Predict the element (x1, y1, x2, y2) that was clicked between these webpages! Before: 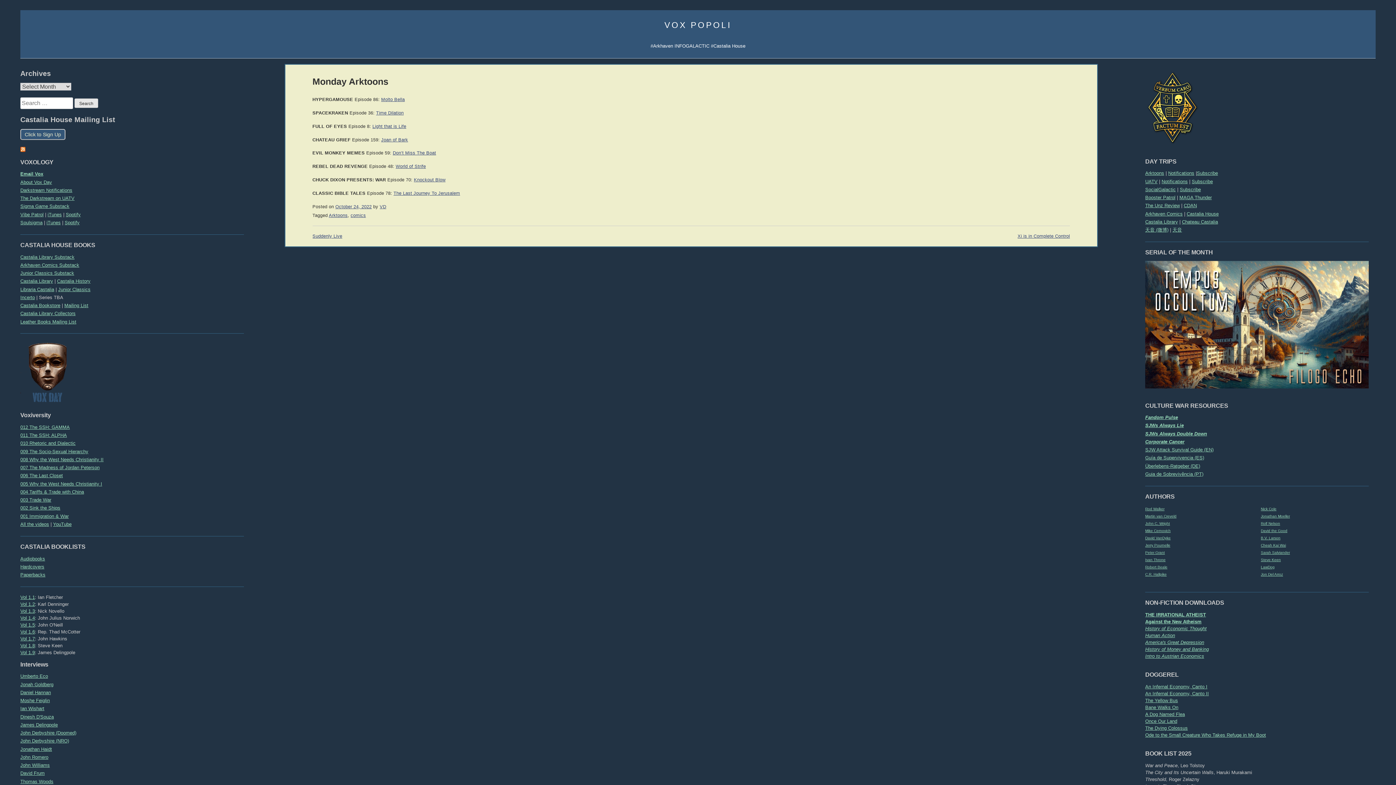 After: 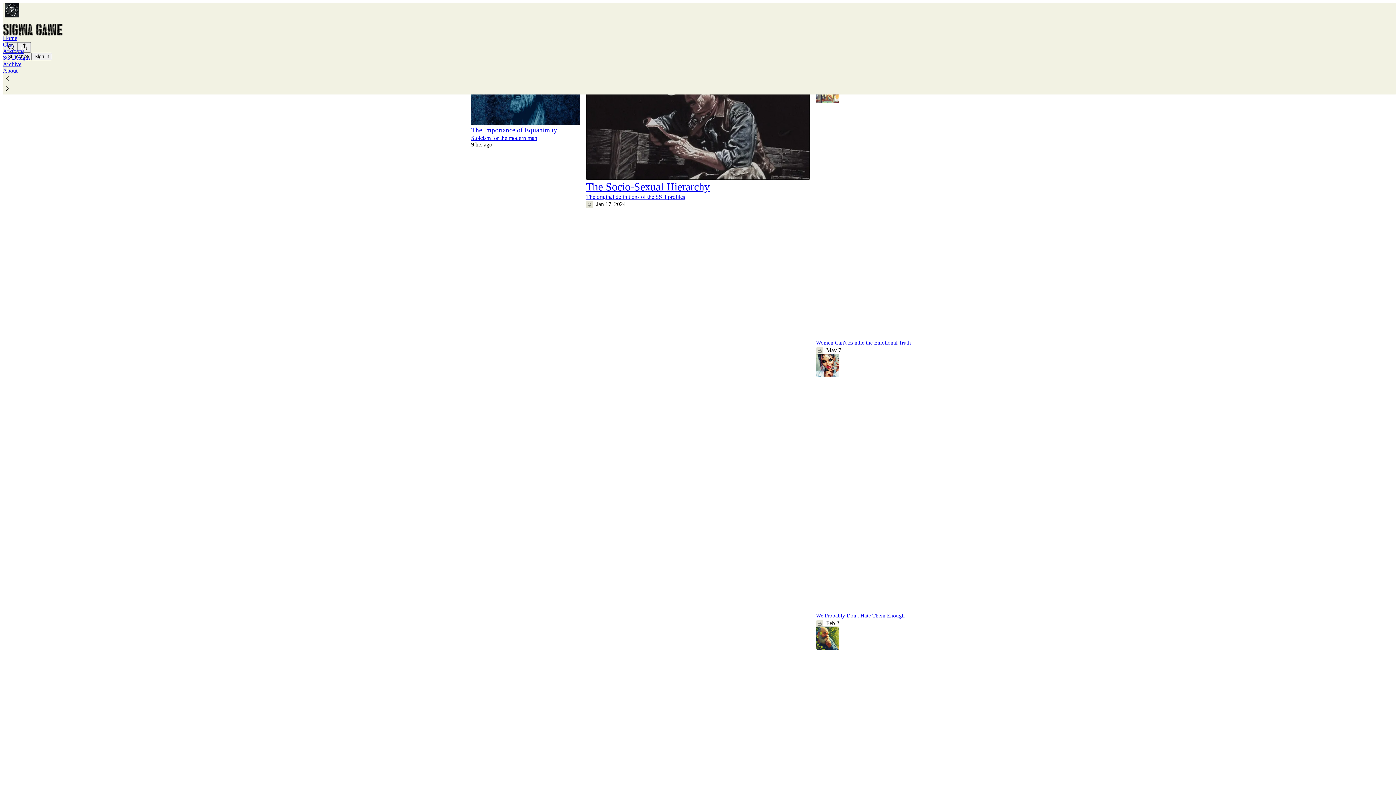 Action: label: Sigma Game Substack bbox: (20, 203, 69, 209)